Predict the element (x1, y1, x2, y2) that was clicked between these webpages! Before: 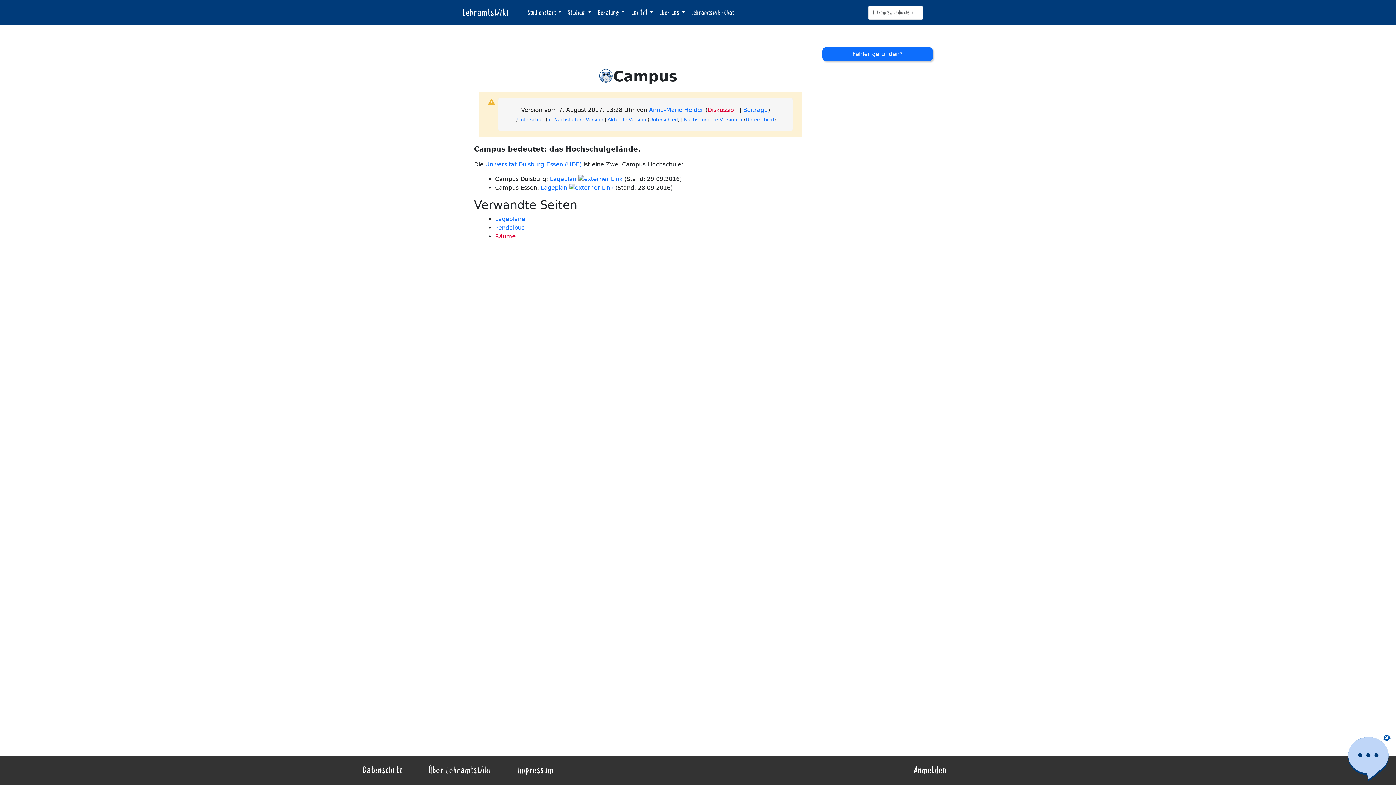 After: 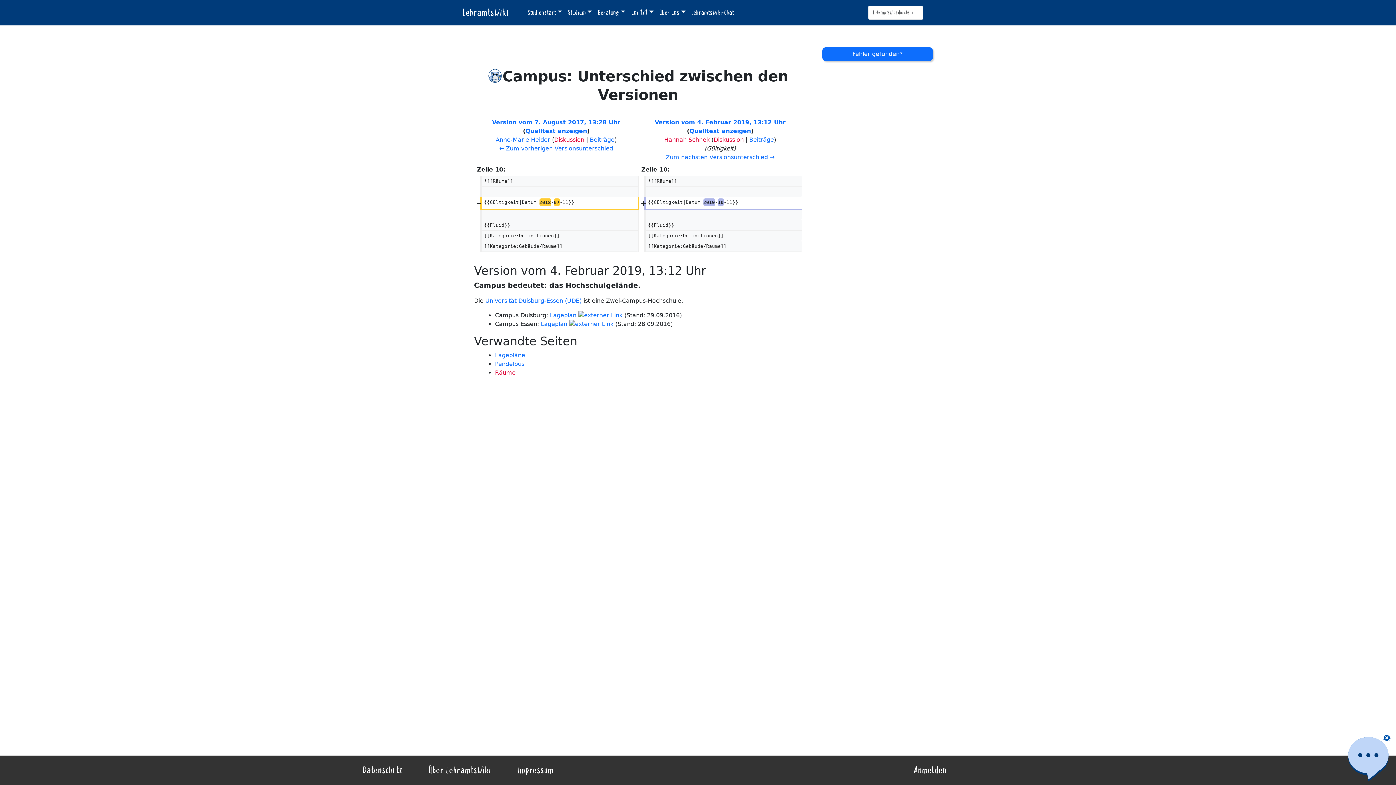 Action: label: Unterschied bbox: (745, 117, 774, 122)